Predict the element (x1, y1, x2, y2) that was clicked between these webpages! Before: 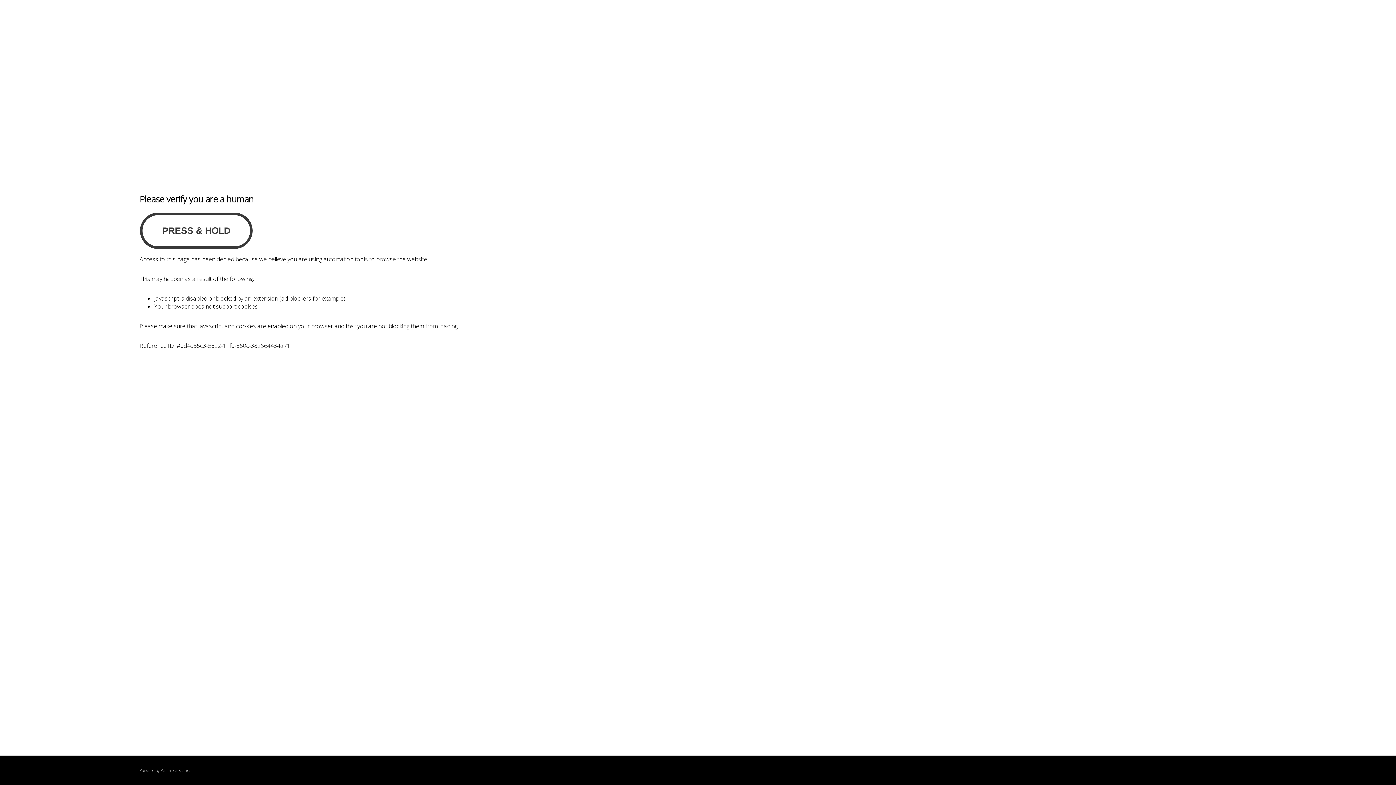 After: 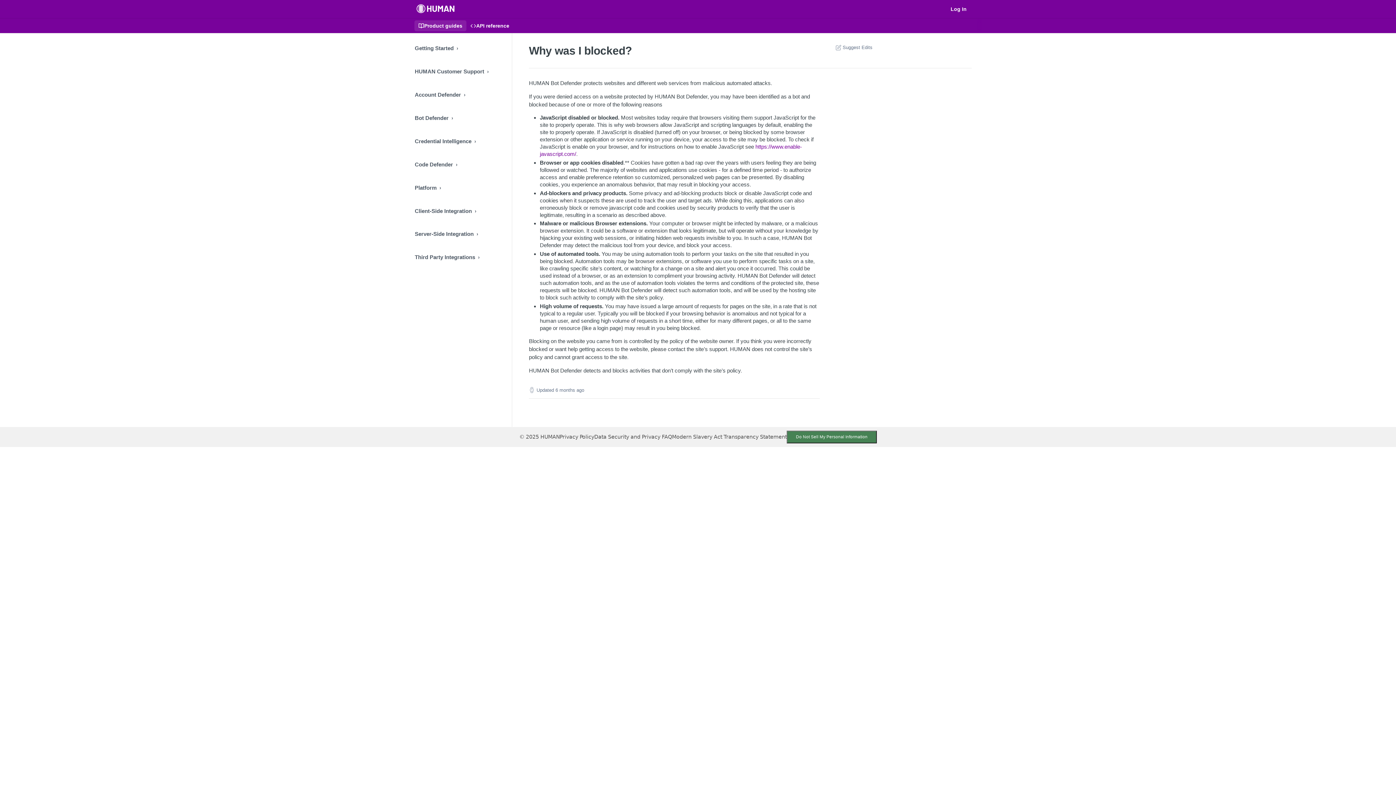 Action: label: PerimeterX bbox: (160, 767, 180, 773)